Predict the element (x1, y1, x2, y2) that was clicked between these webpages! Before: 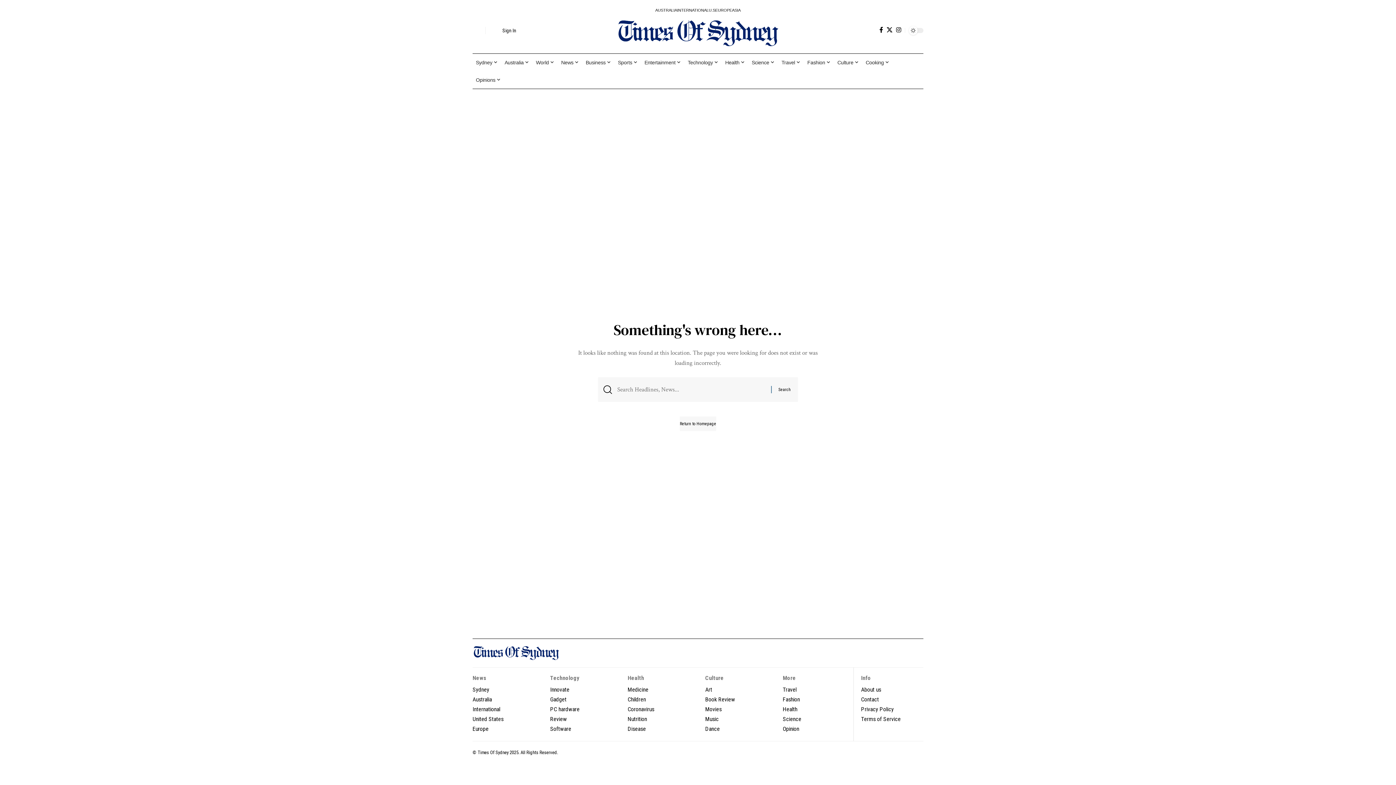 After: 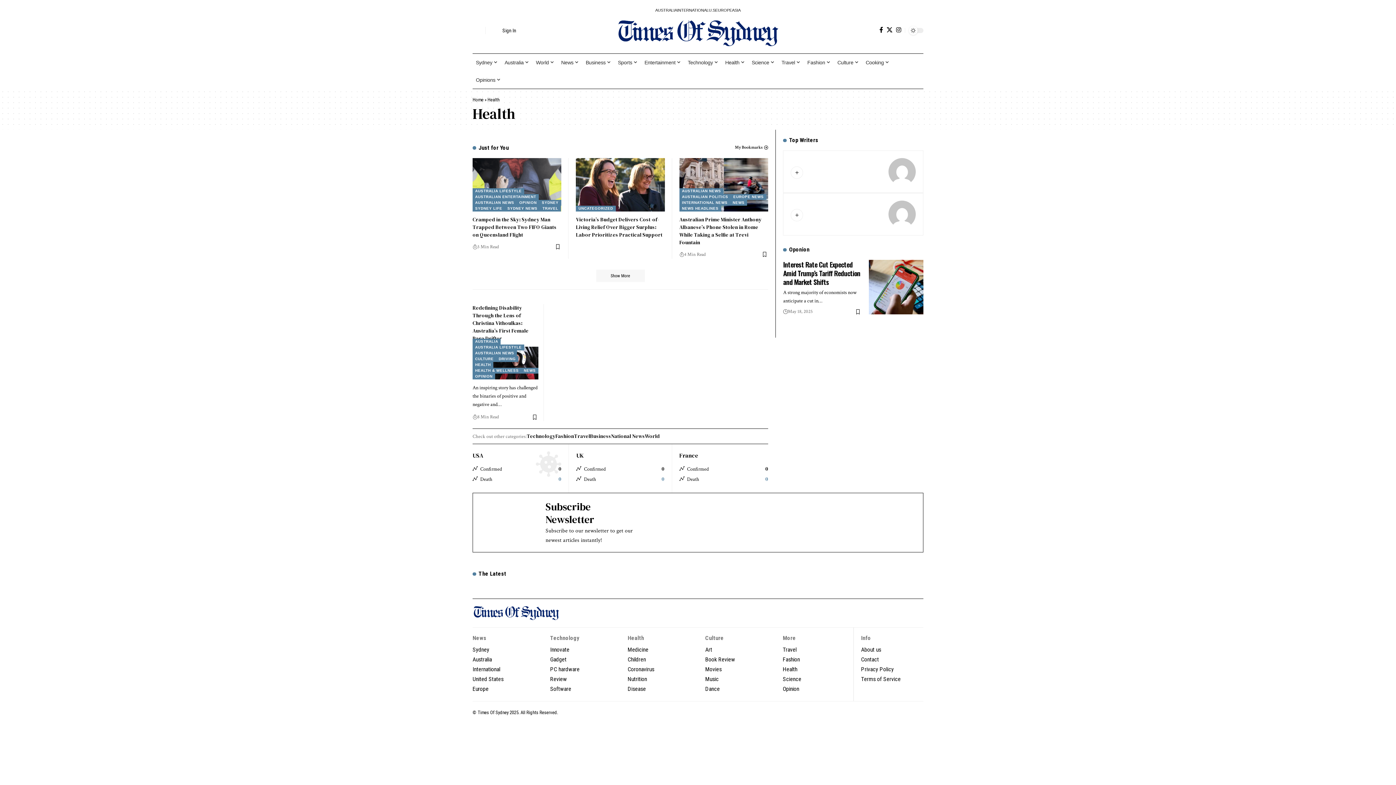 Action: label: Science bbox: (748, 53, 778, 71)